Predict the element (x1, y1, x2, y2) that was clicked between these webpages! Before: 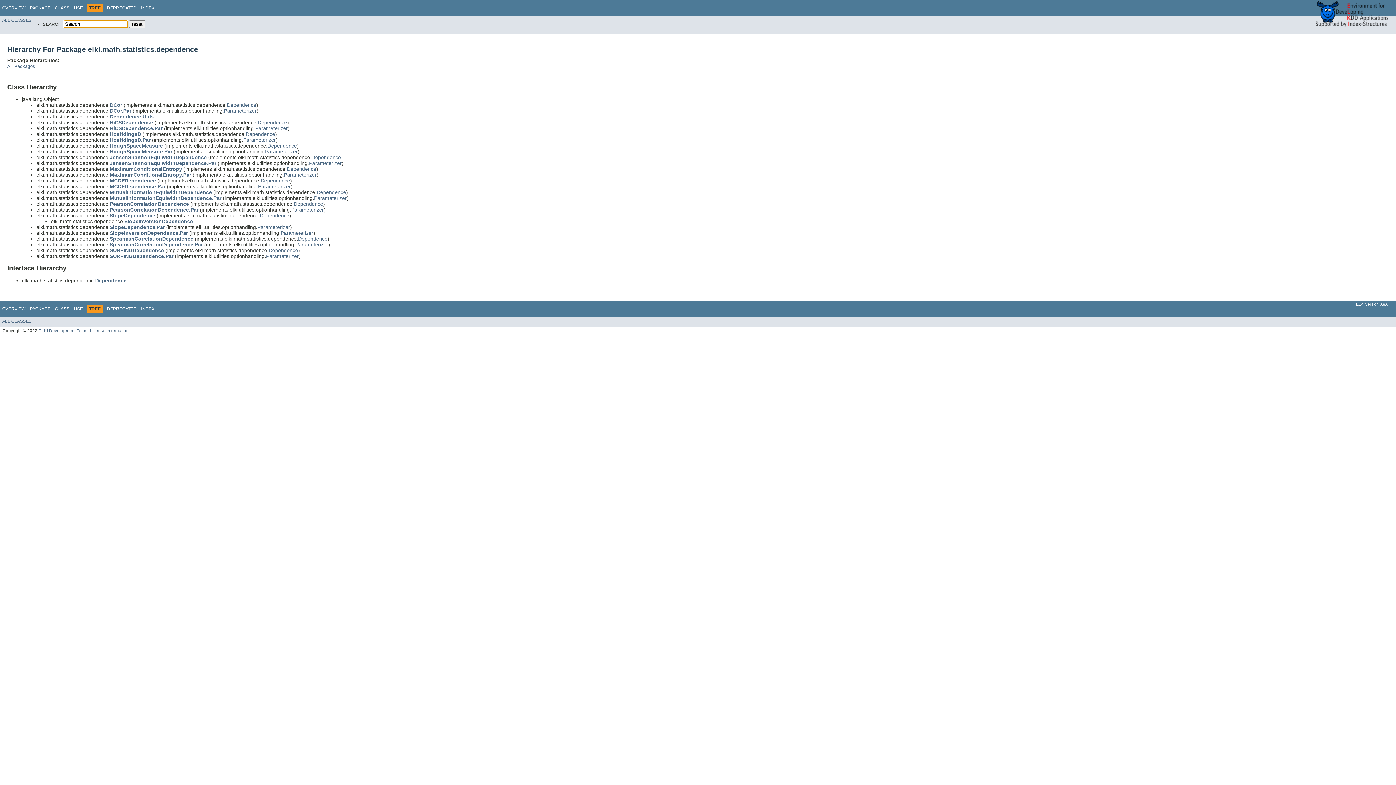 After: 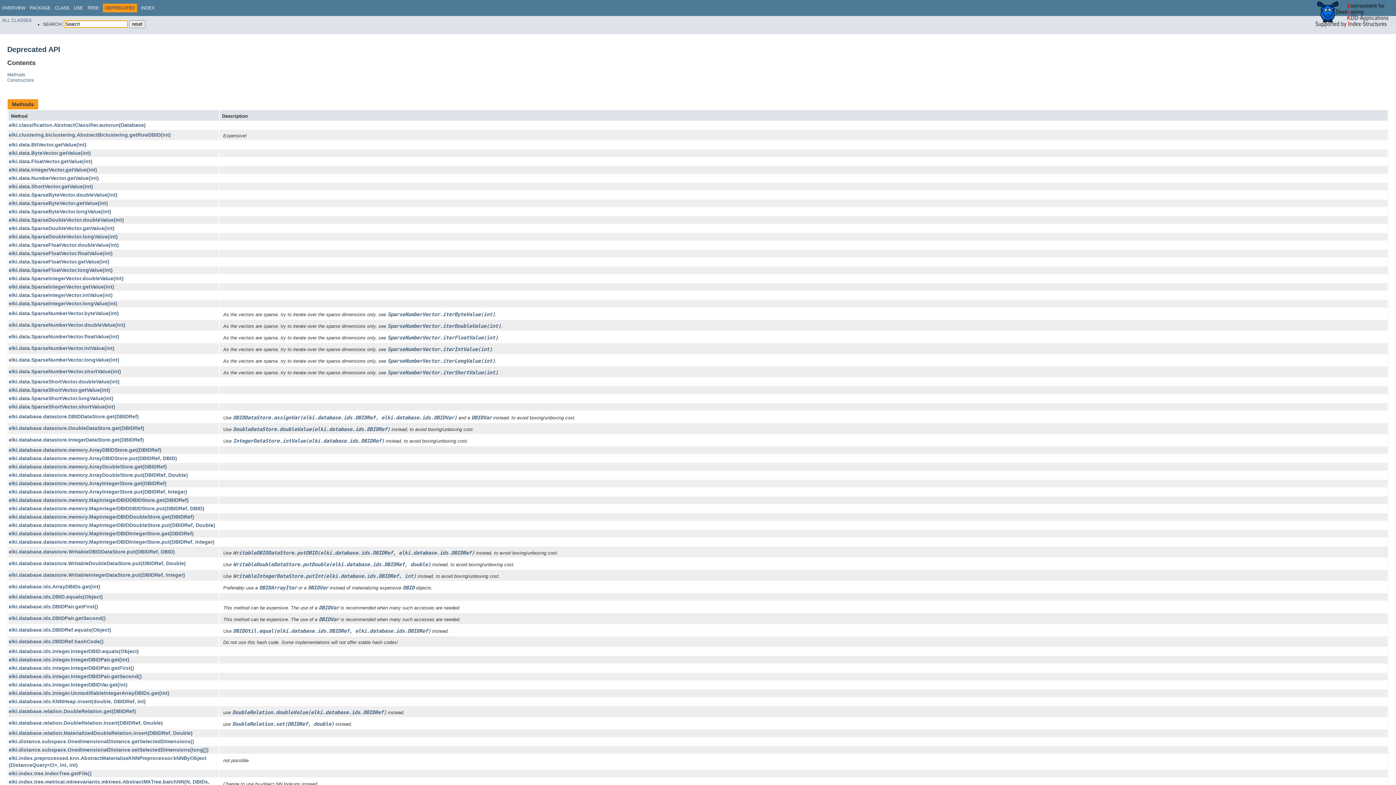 Action: label: DEPRECATED bbox: (106, 306, 136, 311)